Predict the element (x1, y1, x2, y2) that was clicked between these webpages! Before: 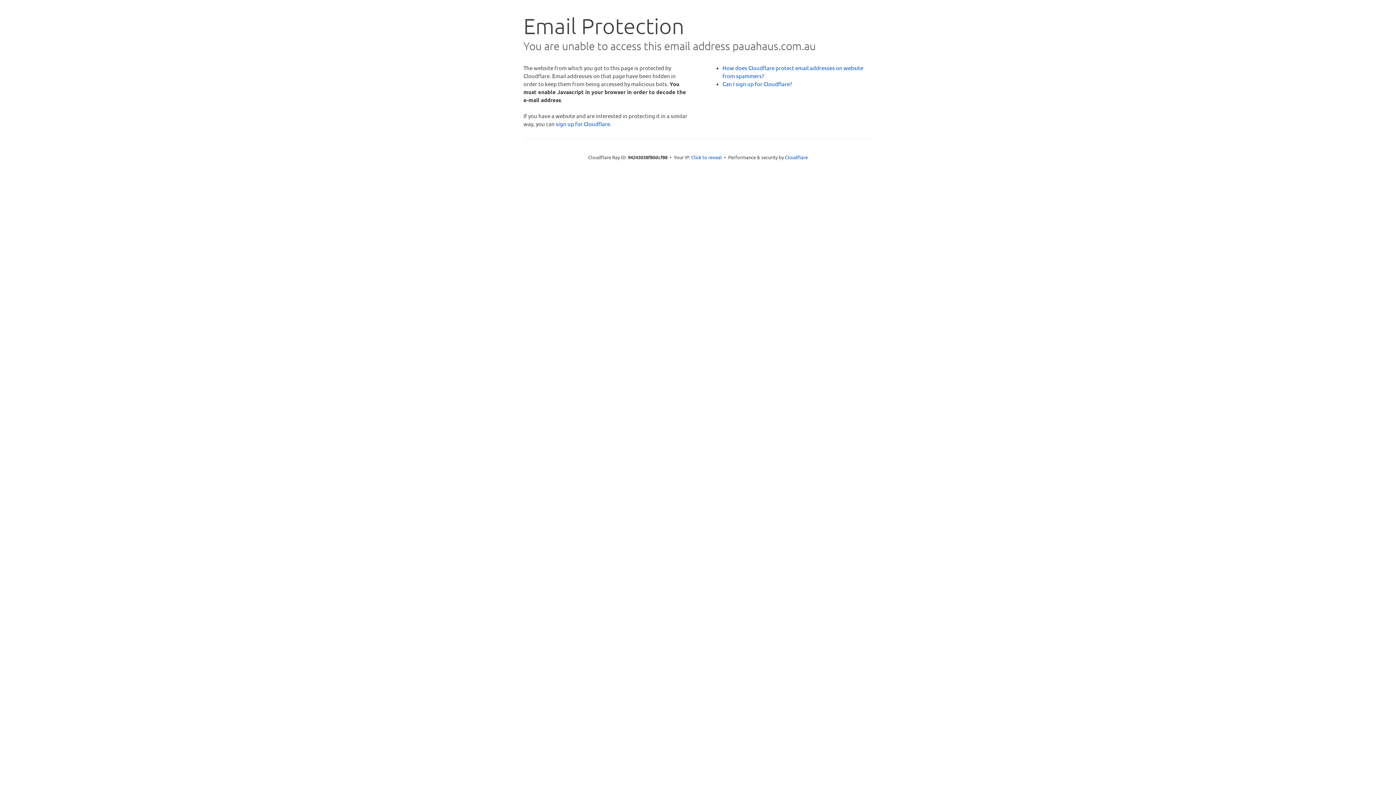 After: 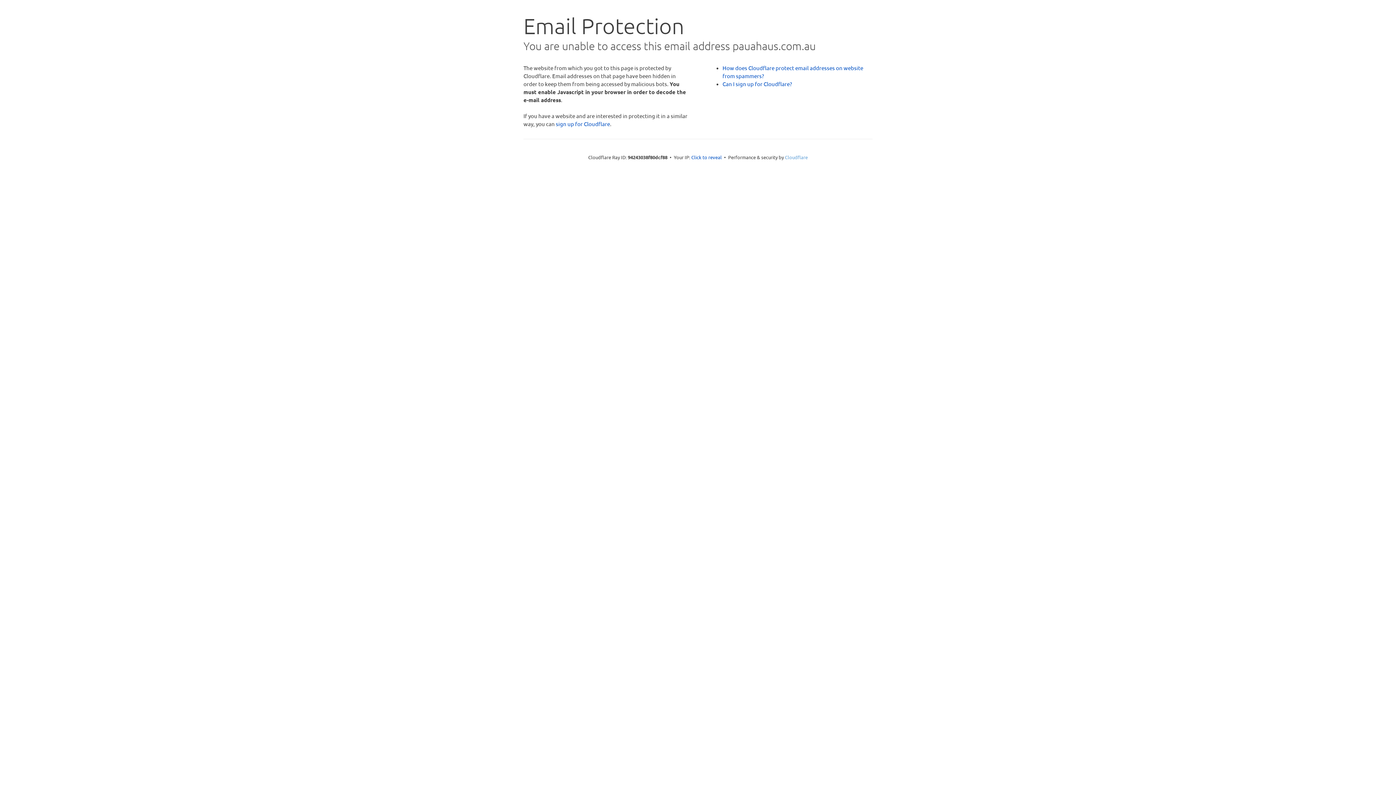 Action: label: Cloudflare bbox: (785, 154, 808, 160)